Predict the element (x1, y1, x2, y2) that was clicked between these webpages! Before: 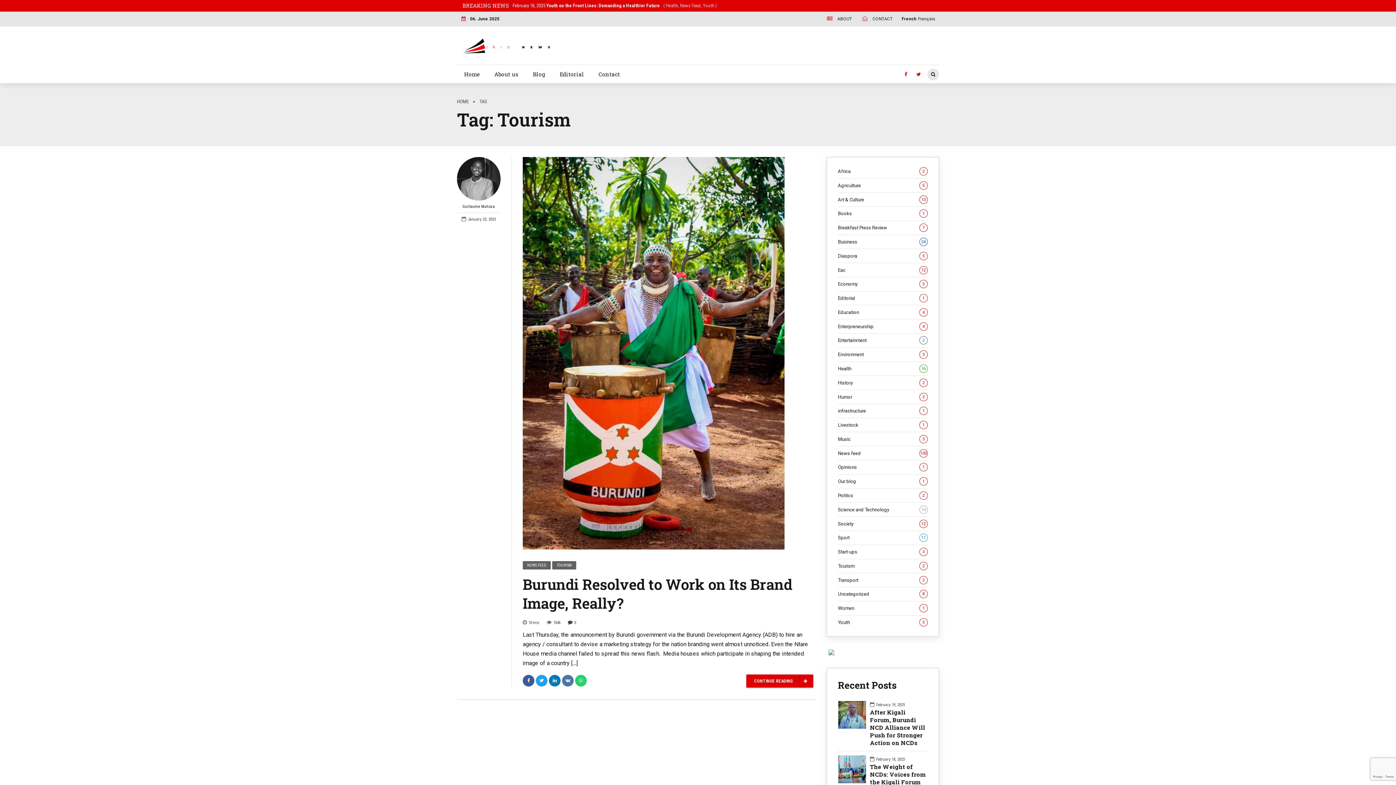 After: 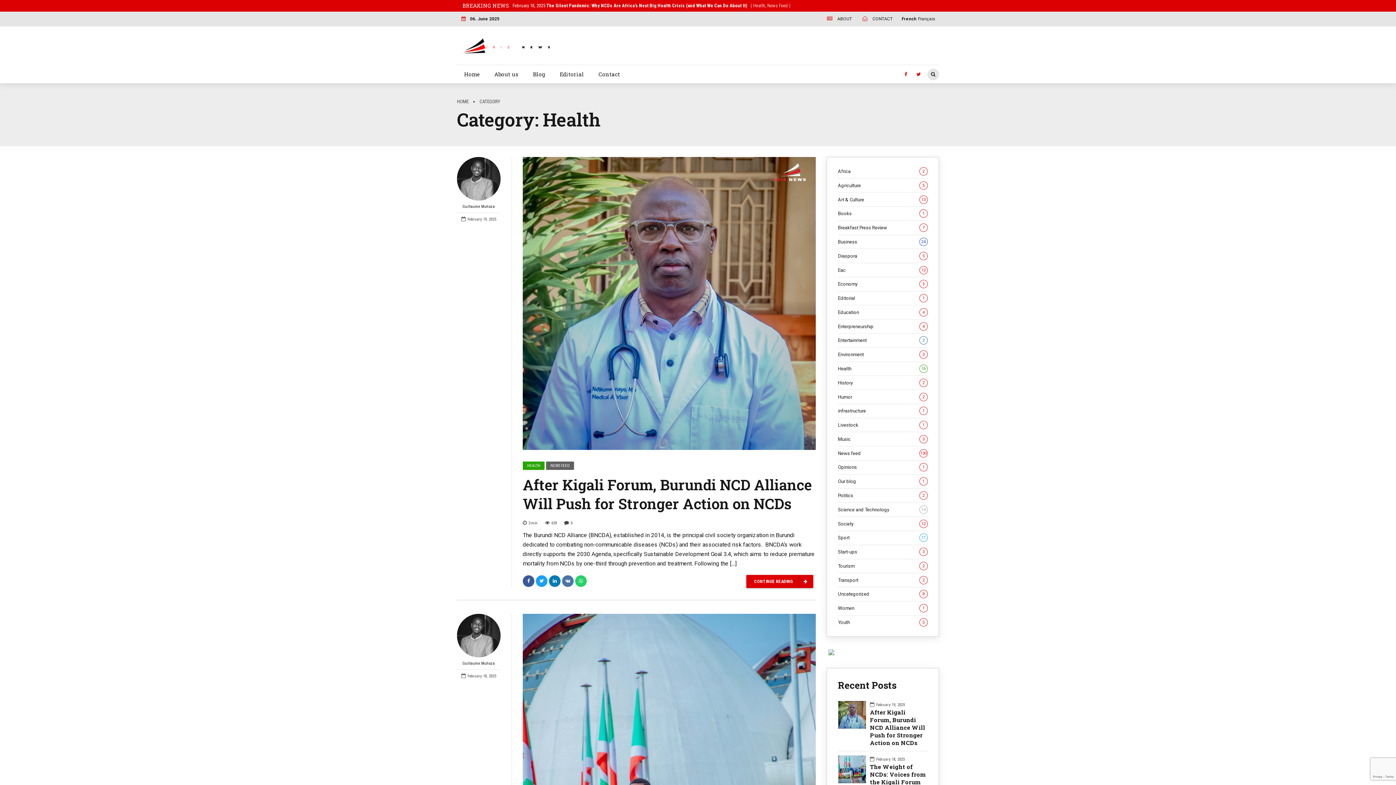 Action: label: Health
16 bbox: (838, 365, 928, 371)